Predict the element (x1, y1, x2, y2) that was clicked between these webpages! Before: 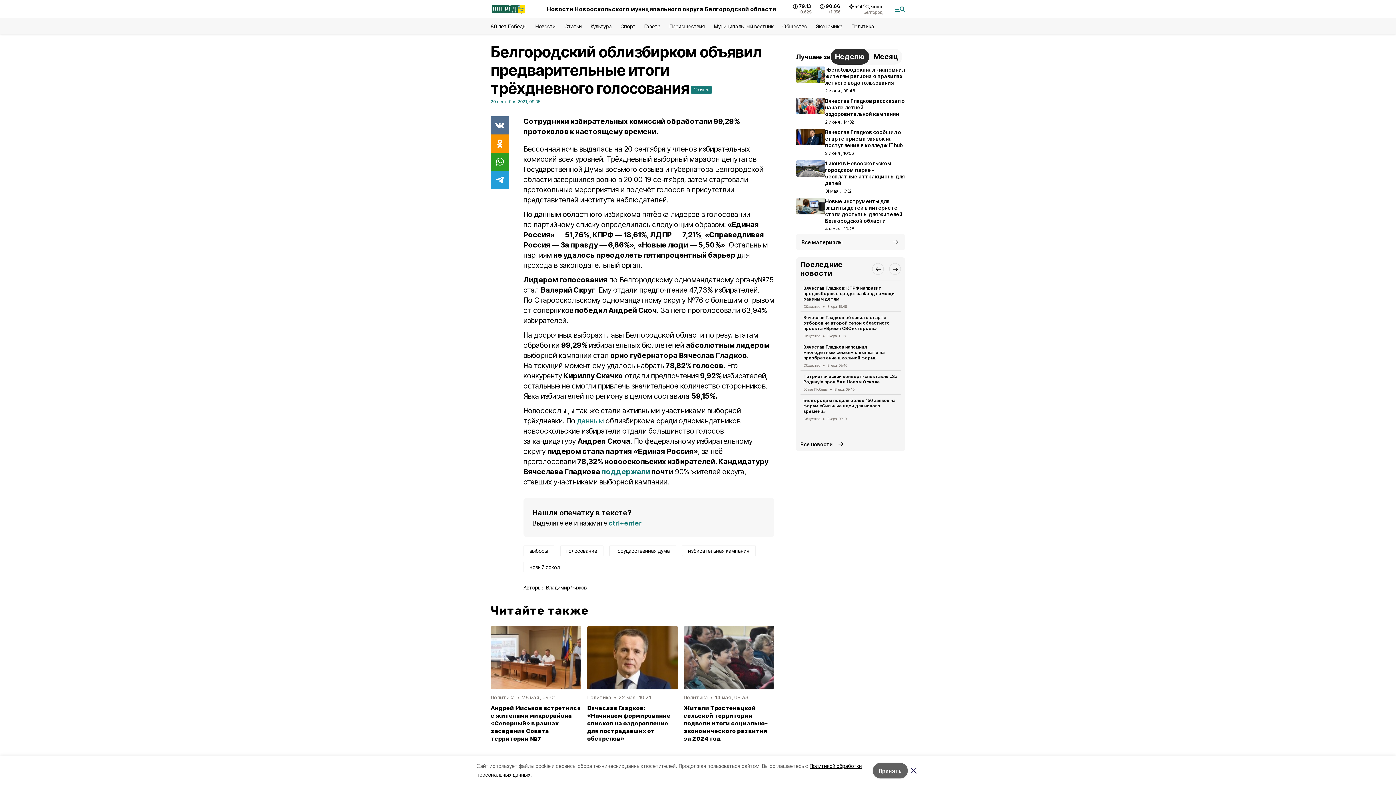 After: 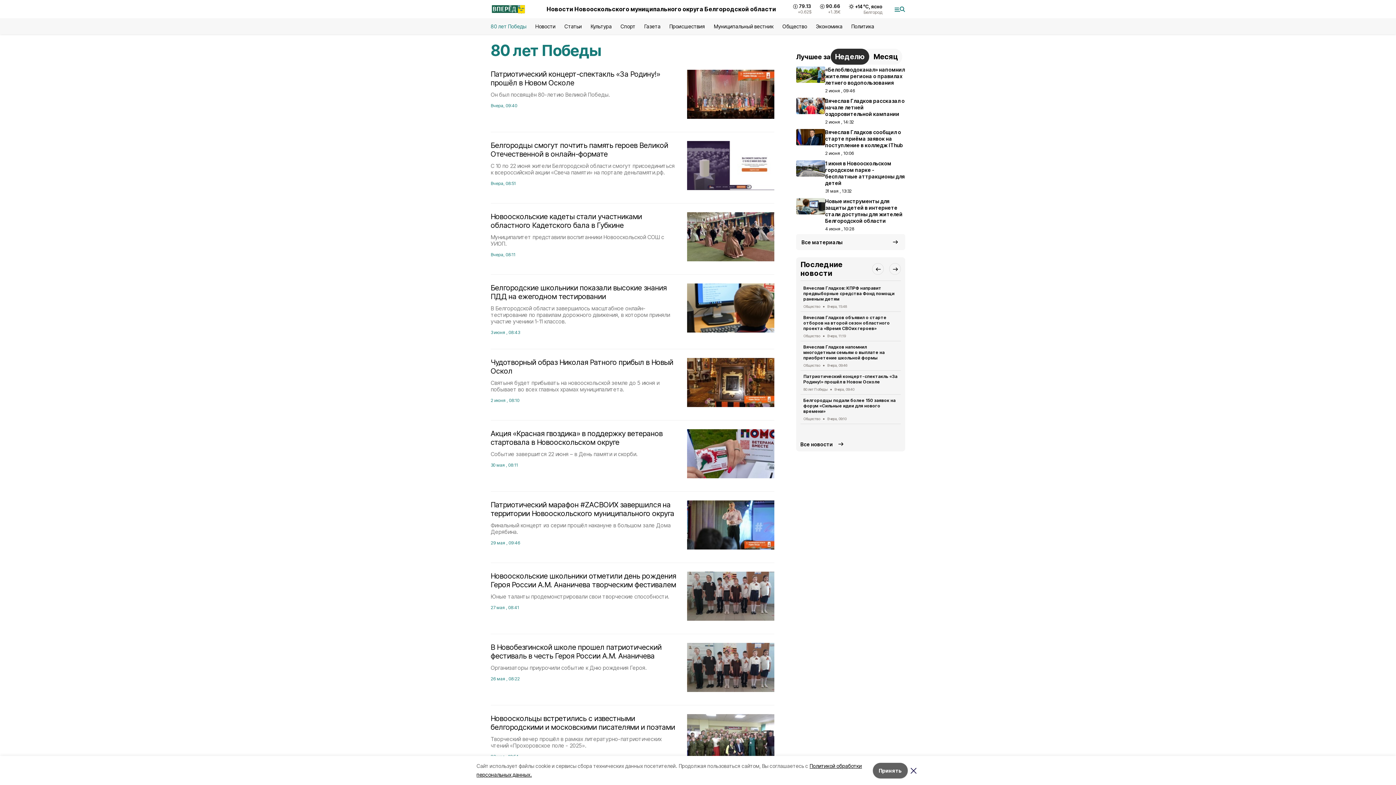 Action: bbox: (490, 23, 526, 29) label: 80 лет Победы